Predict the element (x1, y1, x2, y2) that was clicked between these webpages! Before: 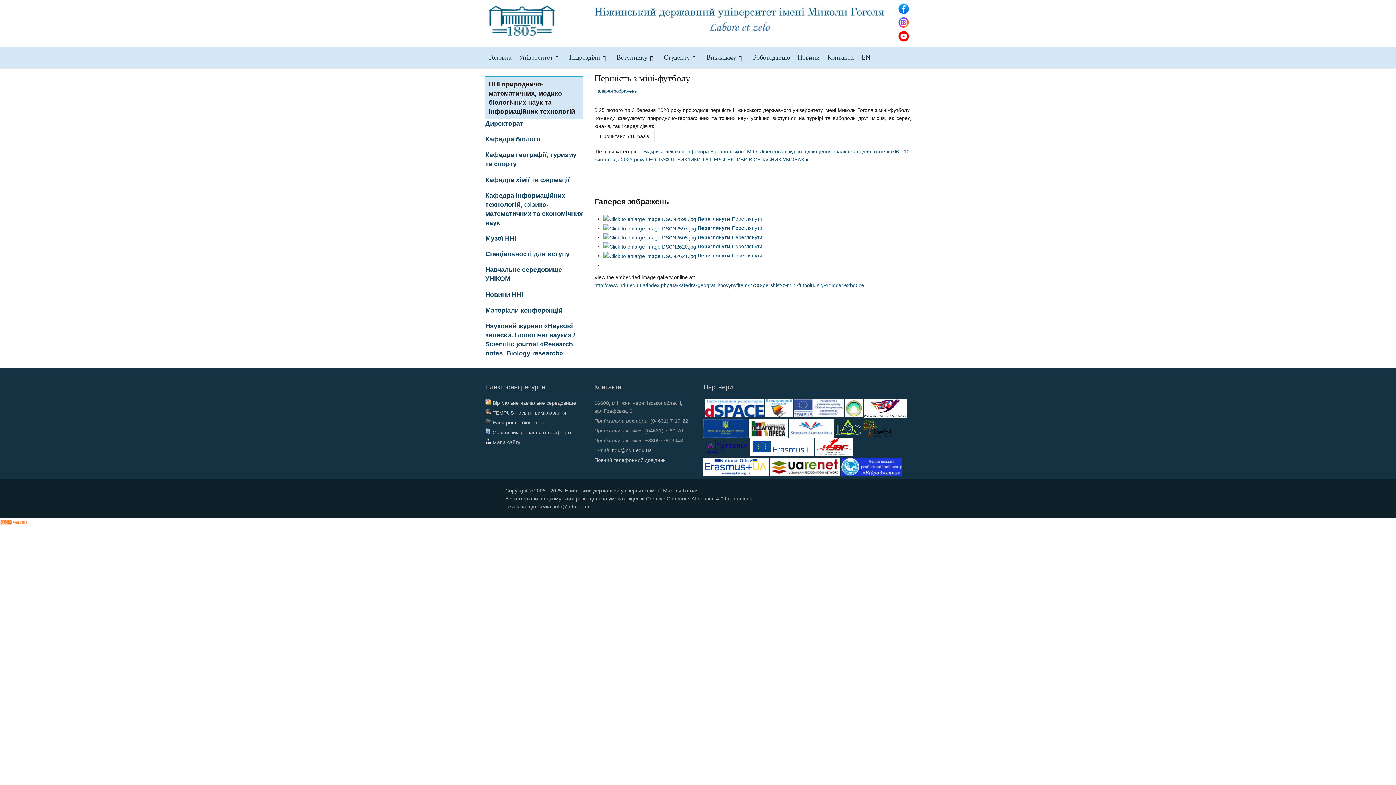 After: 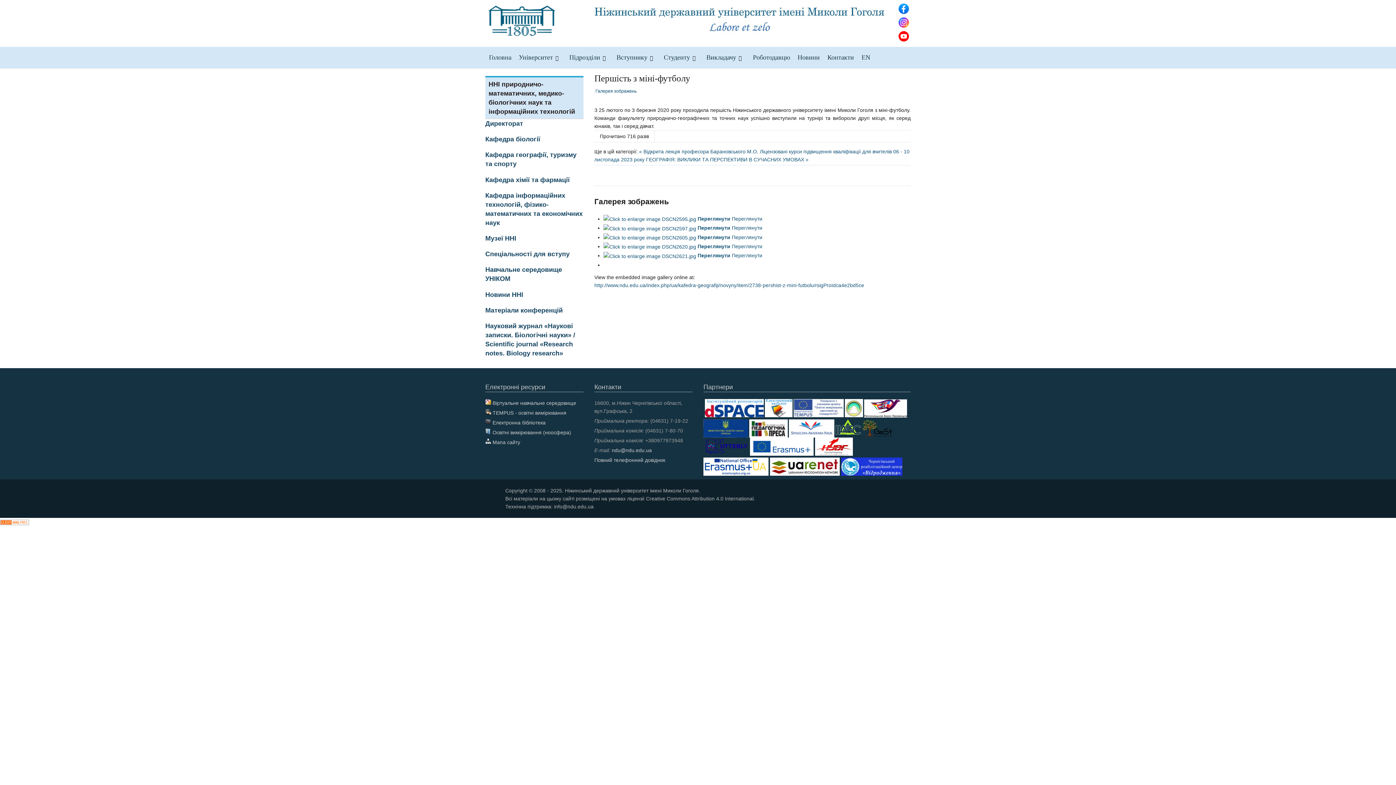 Action: bbox: (703, 463, 768, 469)